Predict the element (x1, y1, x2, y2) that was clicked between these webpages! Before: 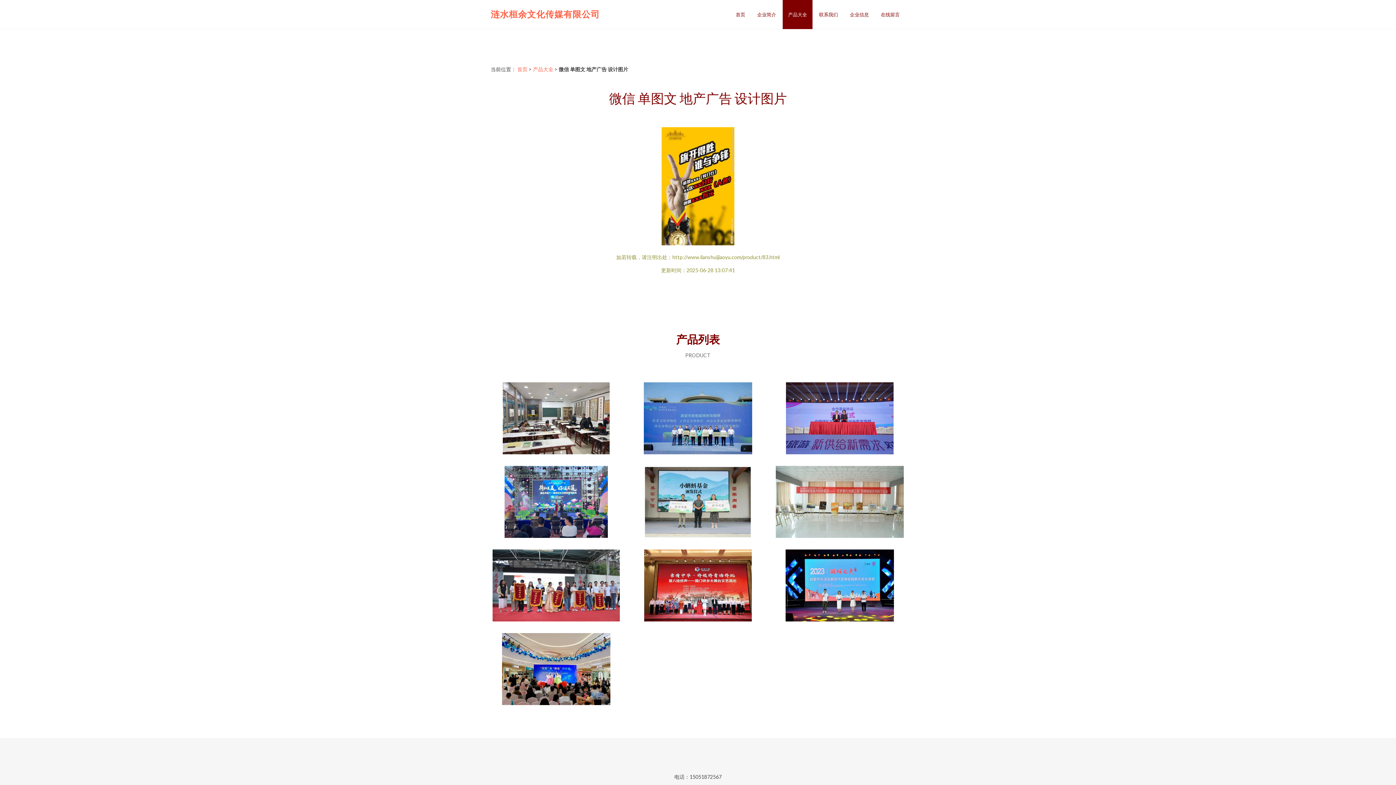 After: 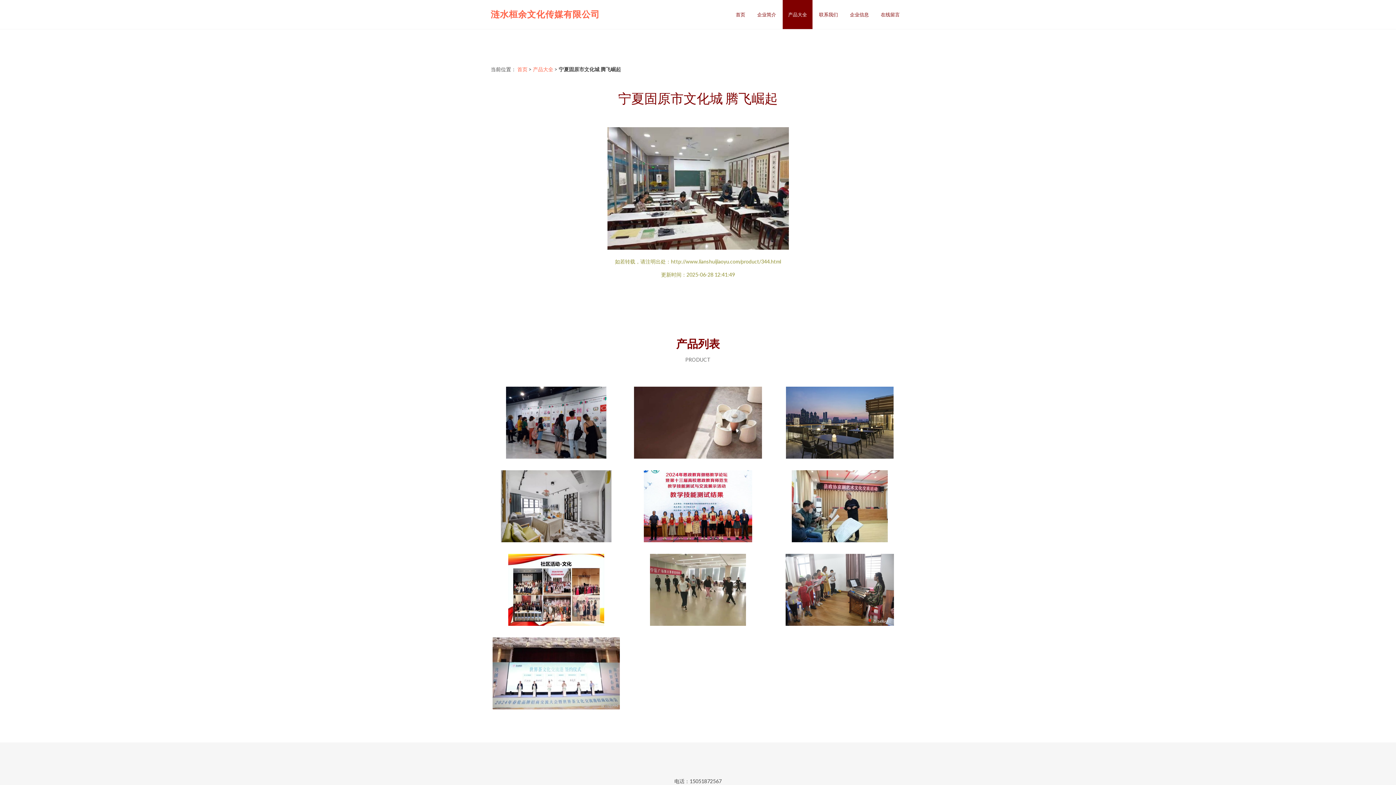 Action: bbox: (512, 414, 600, 424) label: 宁夏固原市文化城 腾飞崛起